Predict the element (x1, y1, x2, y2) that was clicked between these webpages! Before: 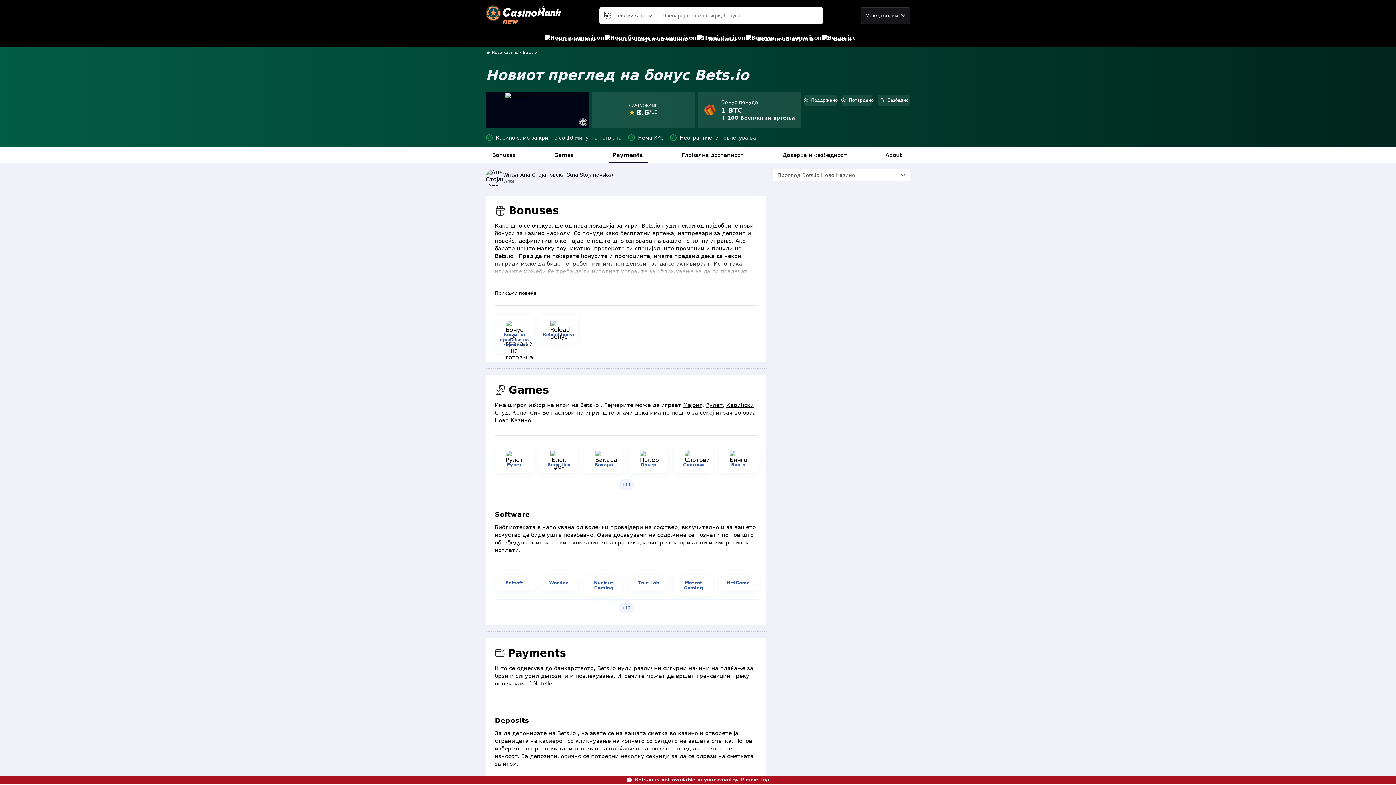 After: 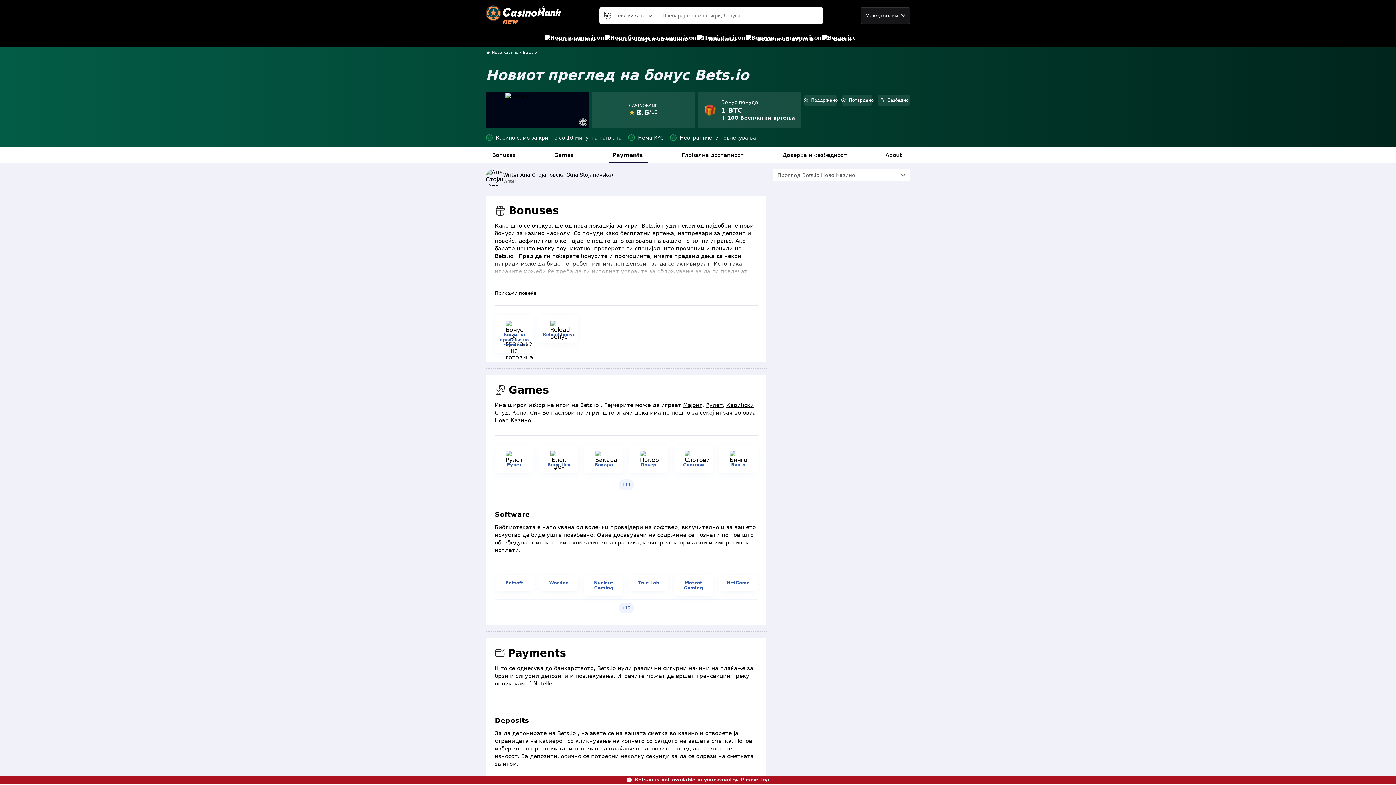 Action: label: Mascot Gaming bbox: (677, 580, 710, 590)